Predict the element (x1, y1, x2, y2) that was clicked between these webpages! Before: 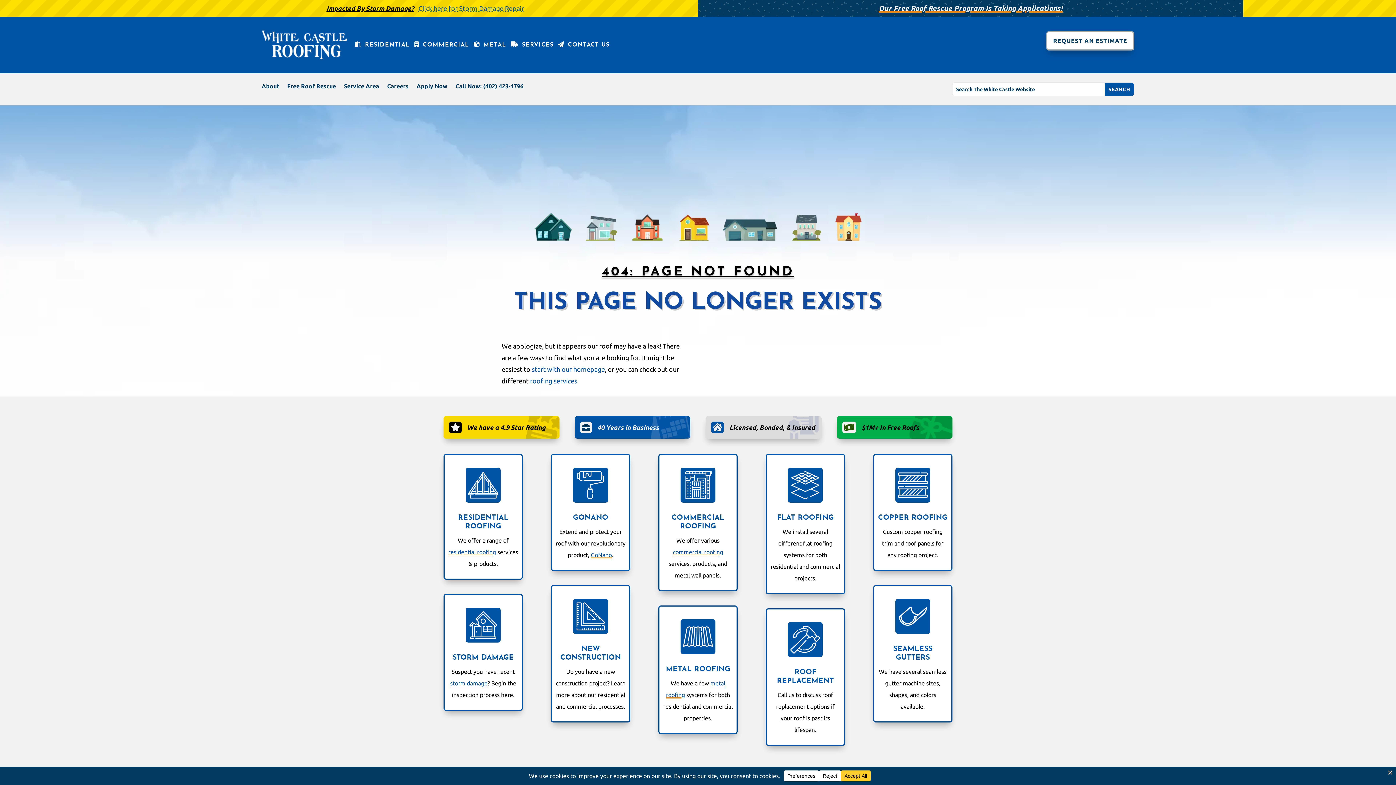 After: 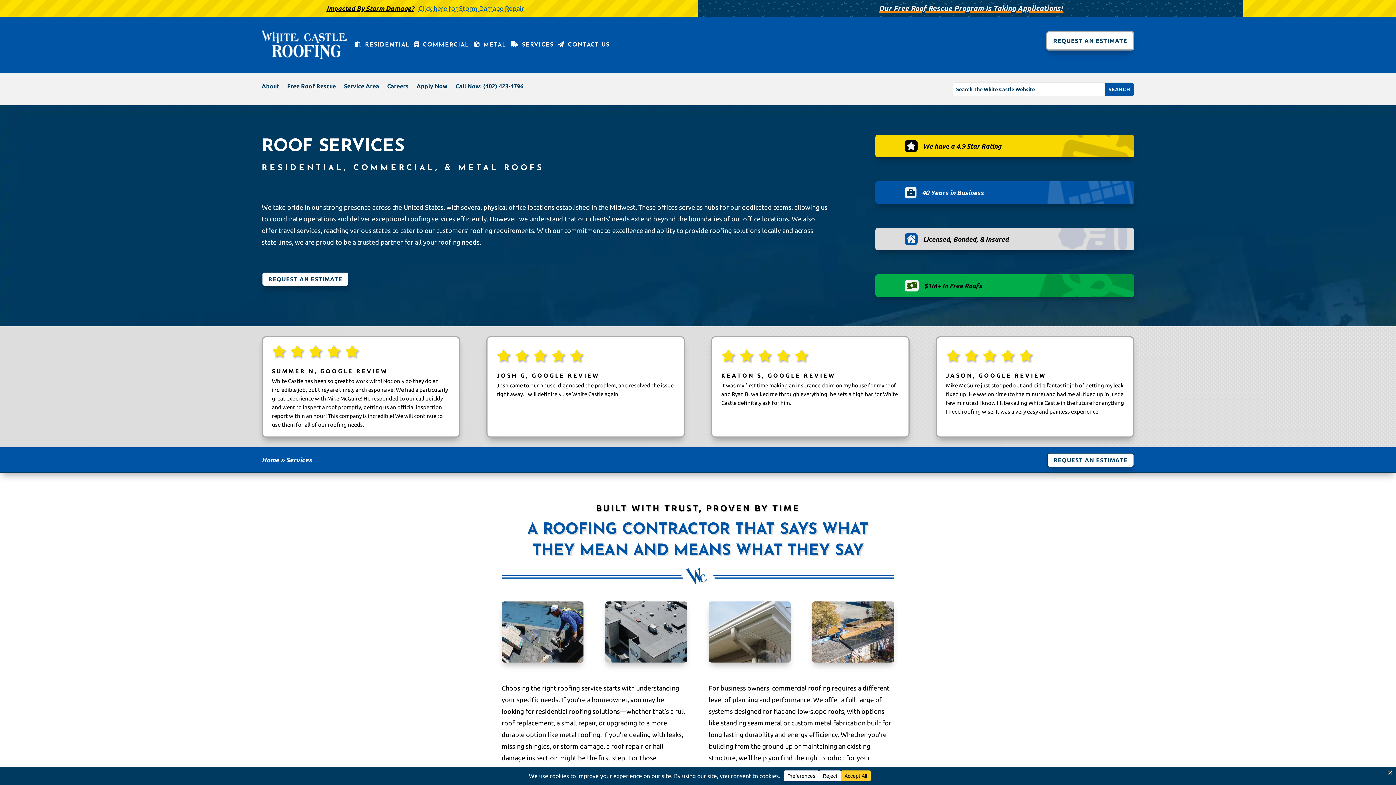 Action: label: roofing services bbox: (530, 377, 577, 384)